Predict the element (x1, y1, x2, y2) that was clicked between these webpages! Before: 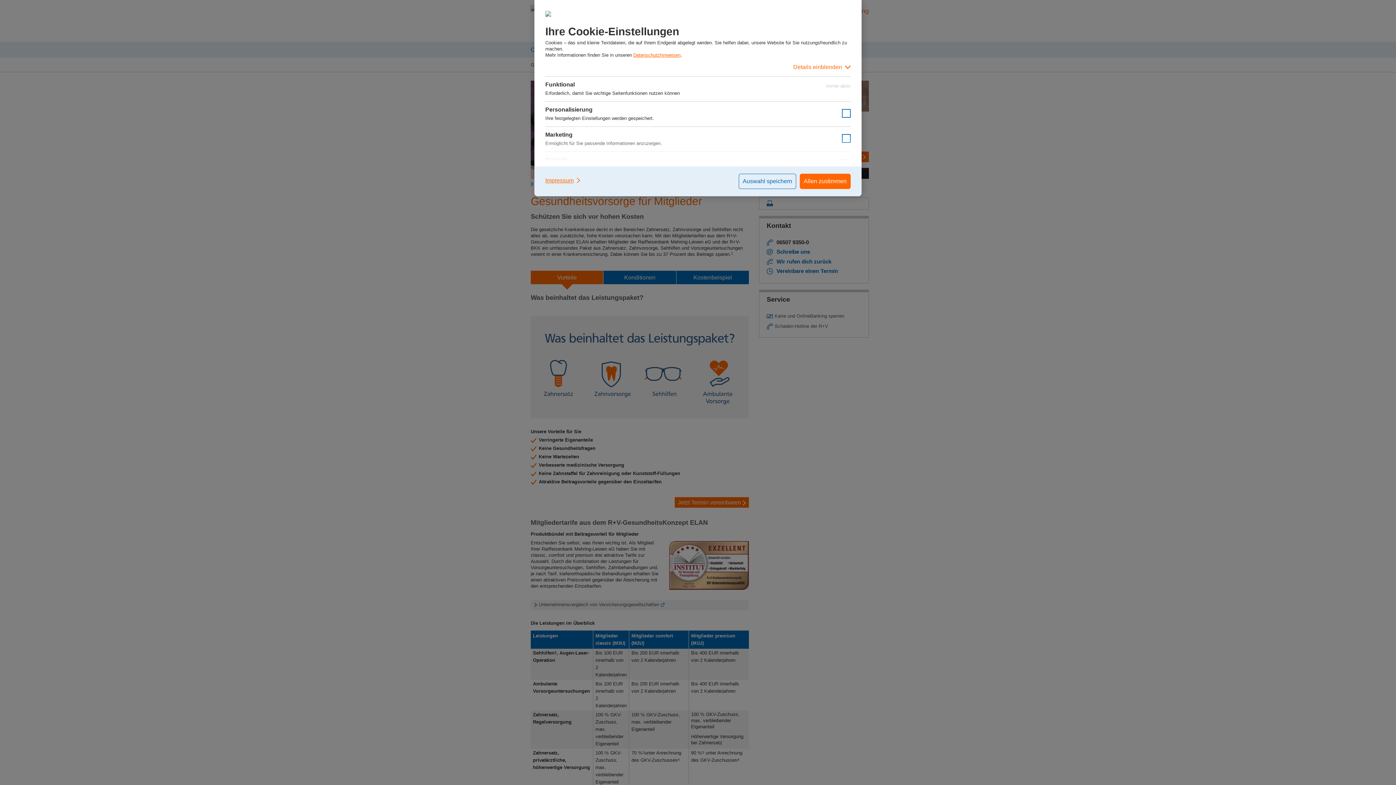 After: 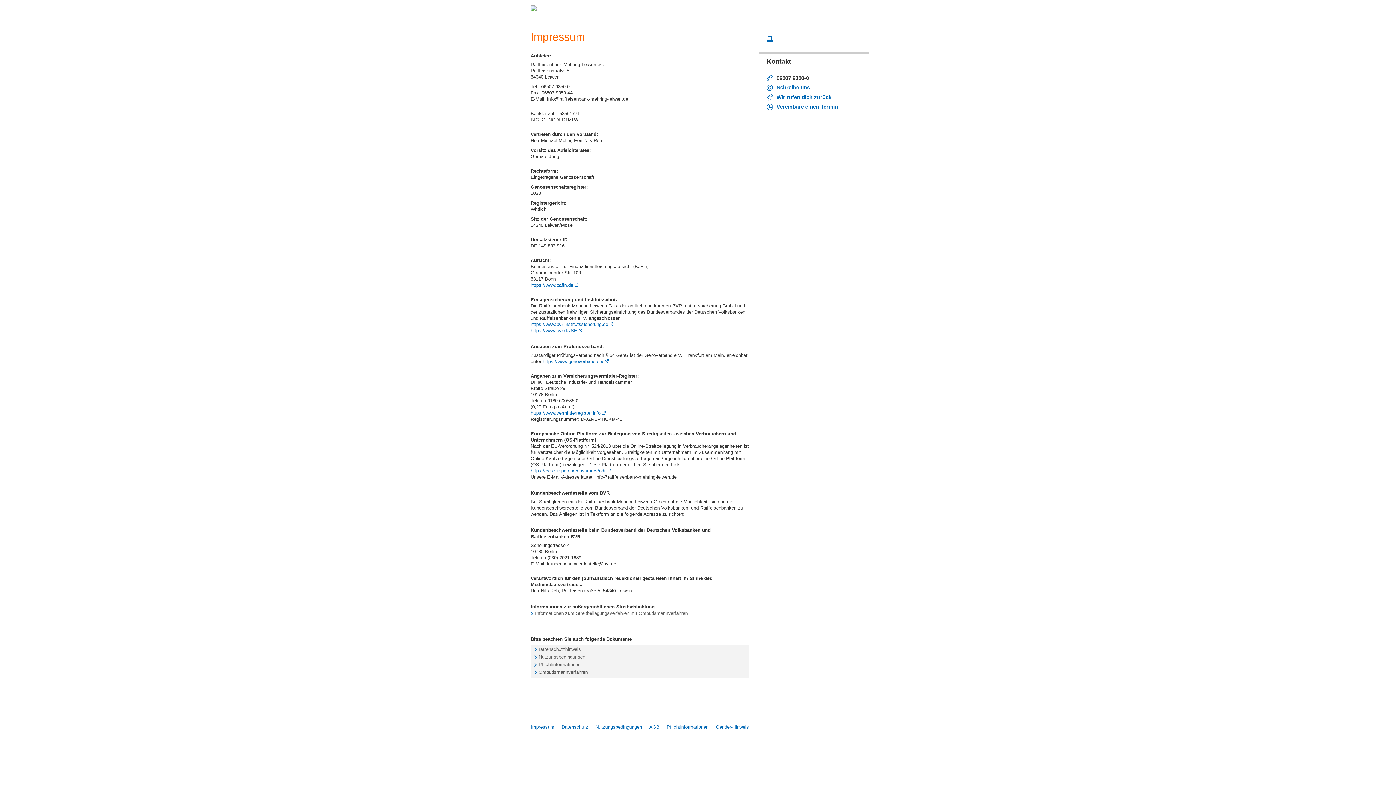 Action: label: Impressum bbox: (545, 173, 581, 187)